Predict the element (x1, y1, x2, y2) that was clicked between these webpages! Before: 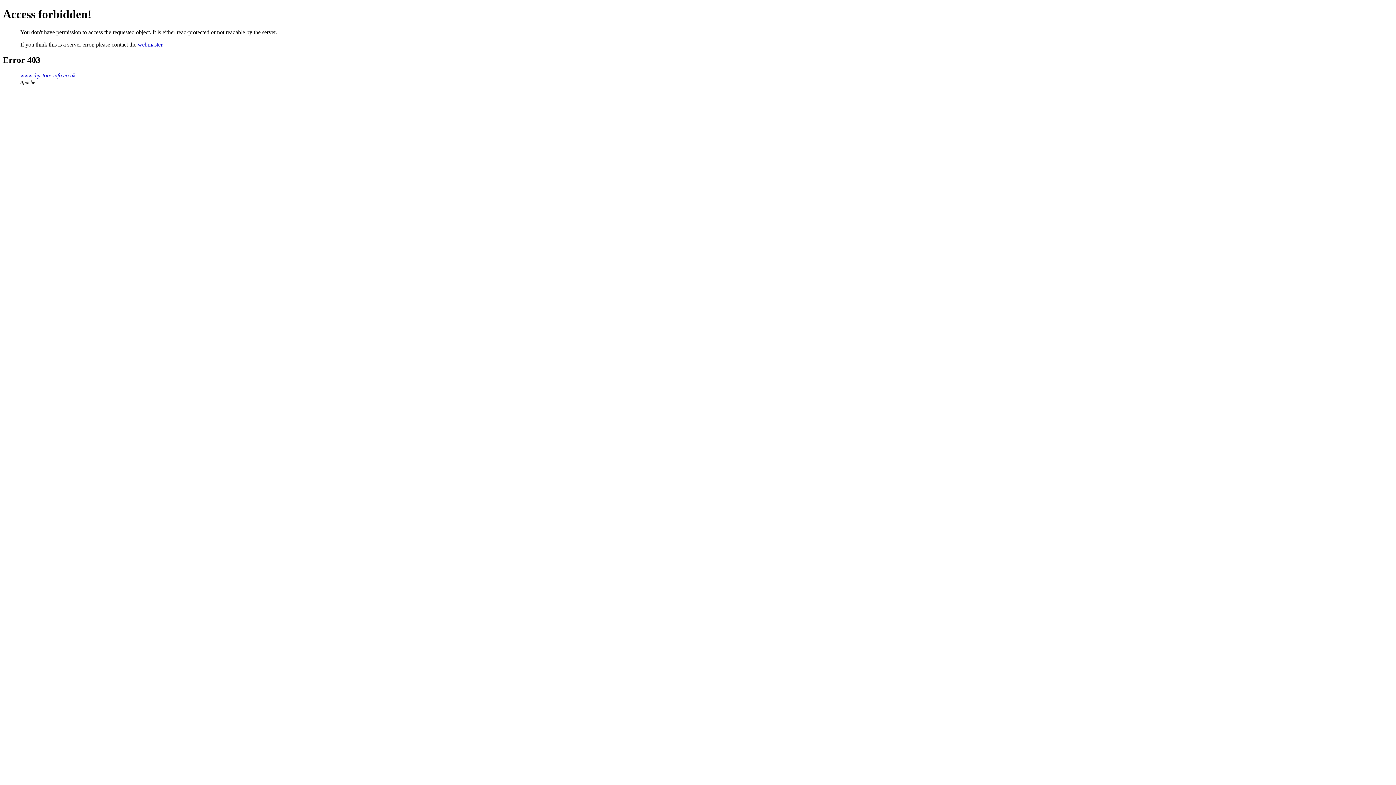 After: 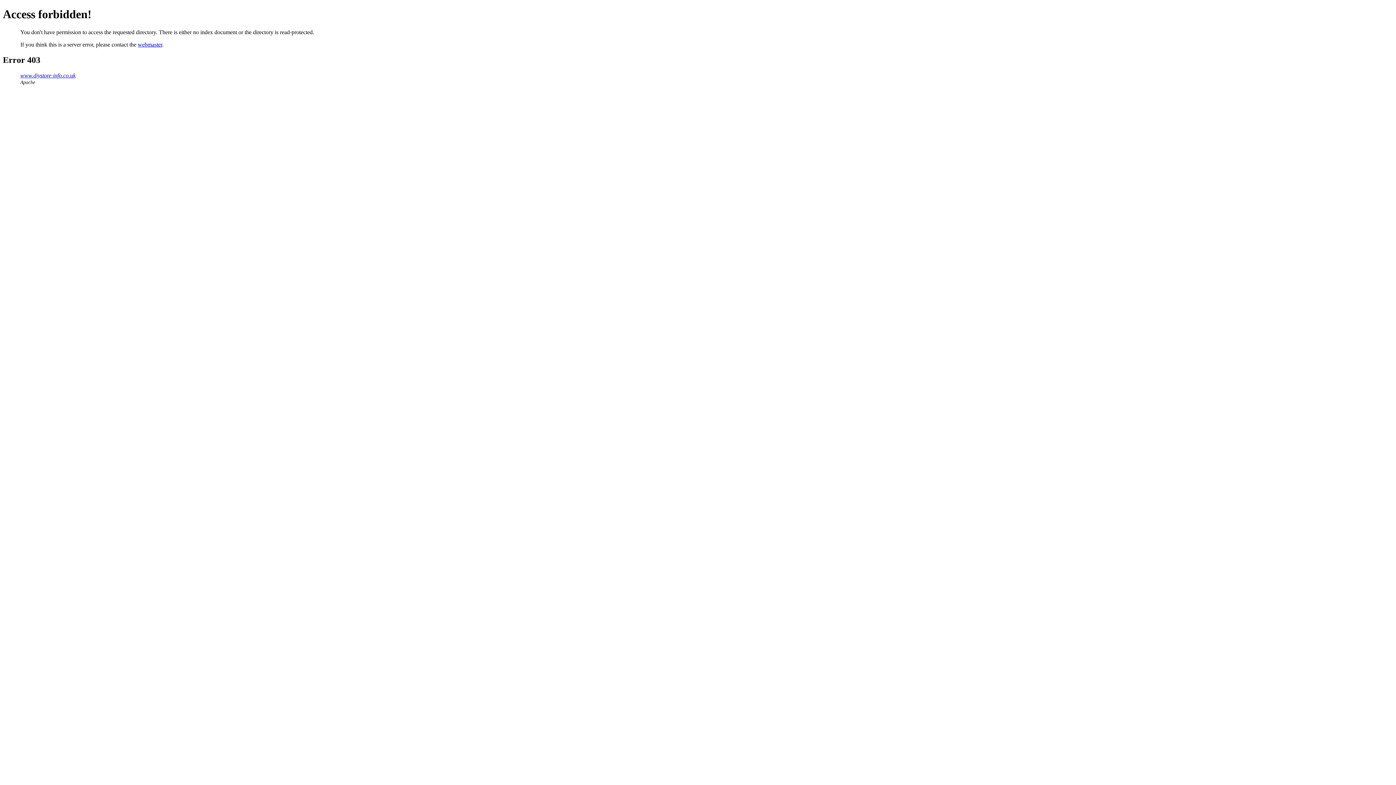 Action: bbox: (20, 72, 75, 78) label: www.diystore-info.co.uk